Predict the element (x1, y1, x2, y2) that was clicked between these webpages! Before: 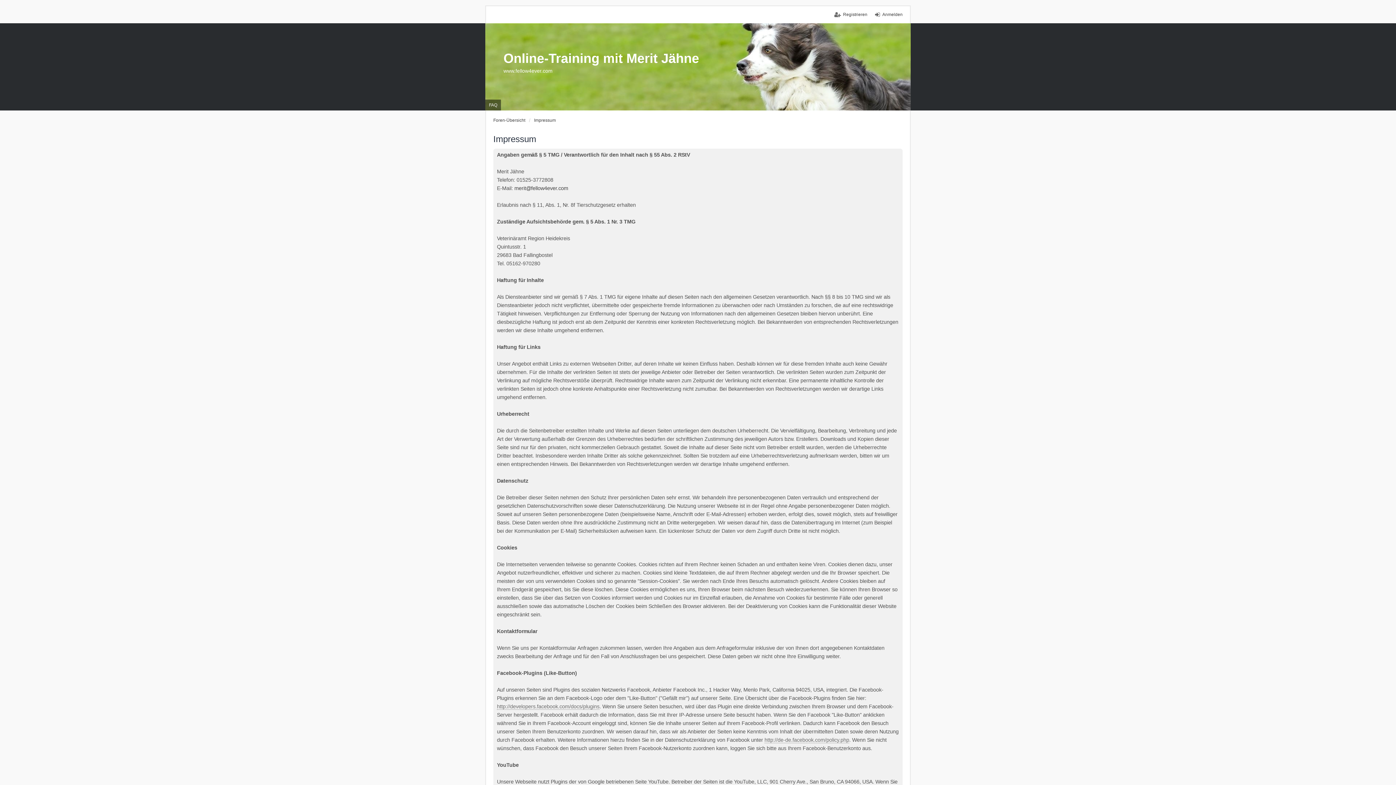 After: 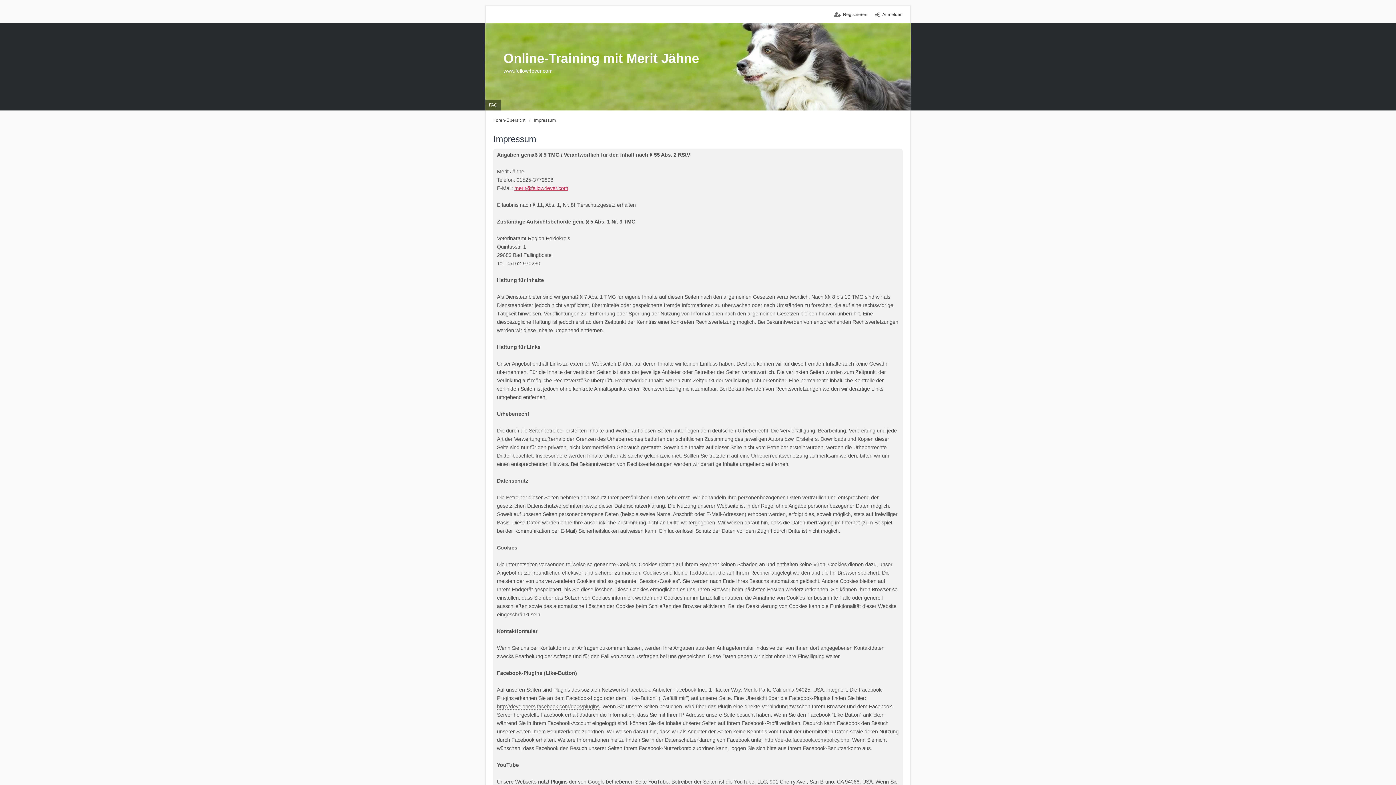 Action: bbox: (514, 185, 568, 191) label: merit@fellow4ever.com